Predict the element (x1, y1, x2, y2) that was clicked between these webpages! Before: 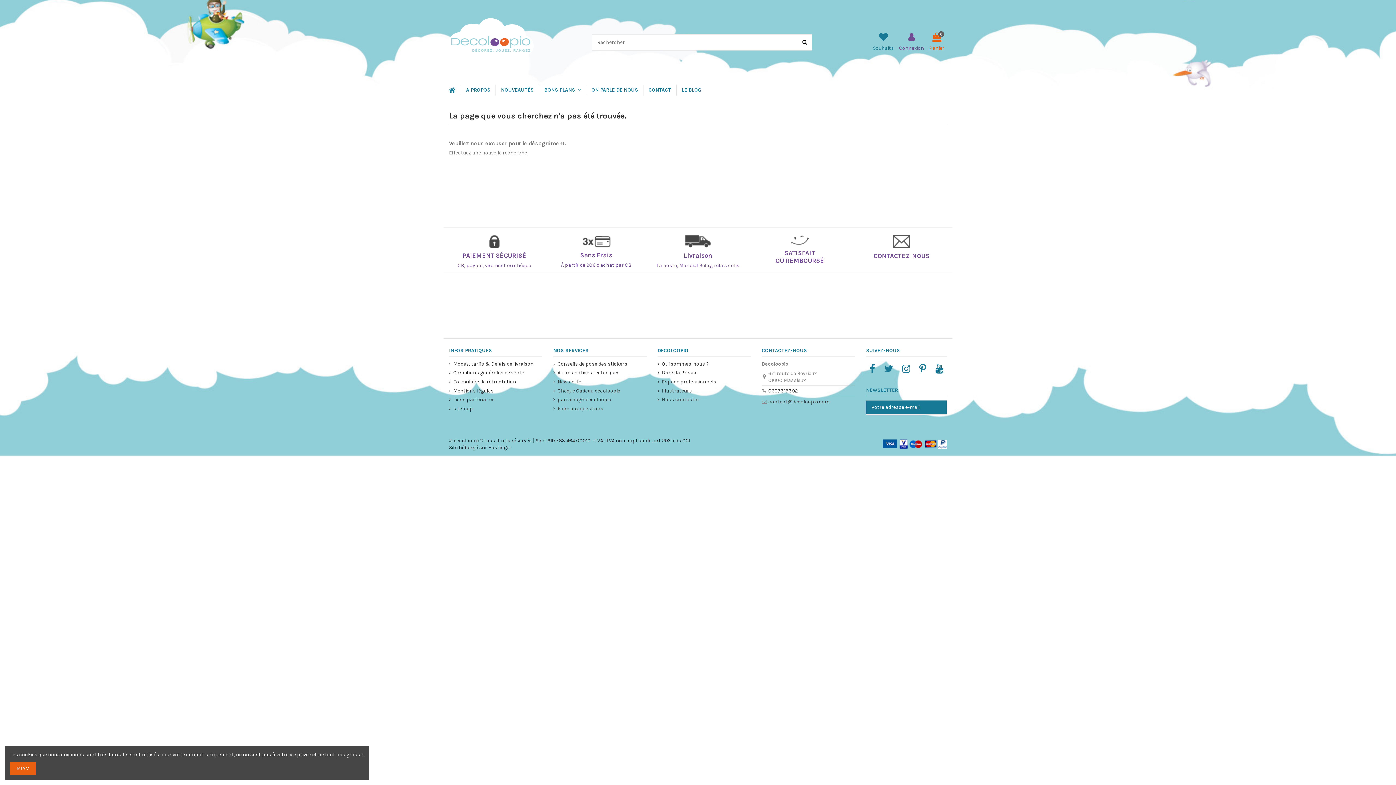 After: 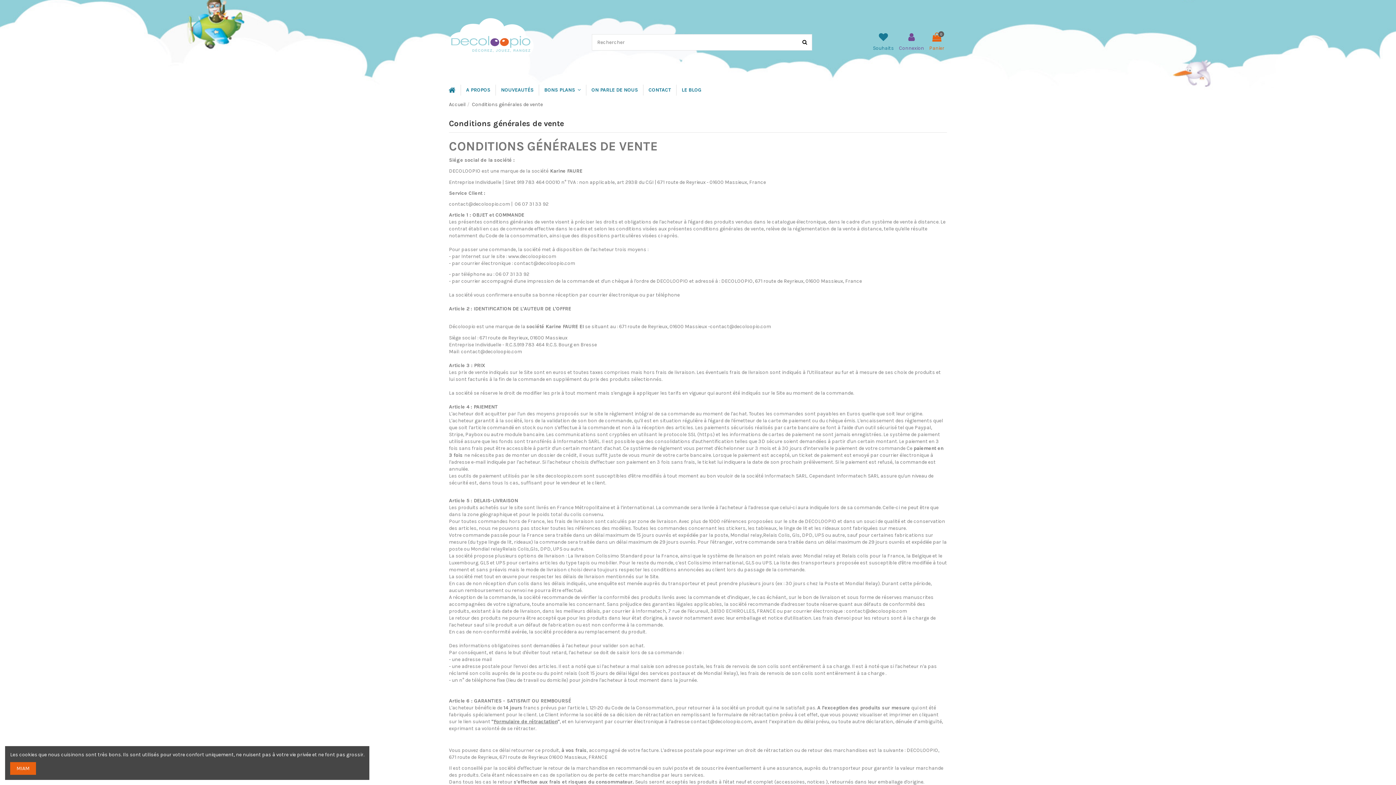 Action: bbox: (449, 369, 524, 376) label: Conditions générales de vente